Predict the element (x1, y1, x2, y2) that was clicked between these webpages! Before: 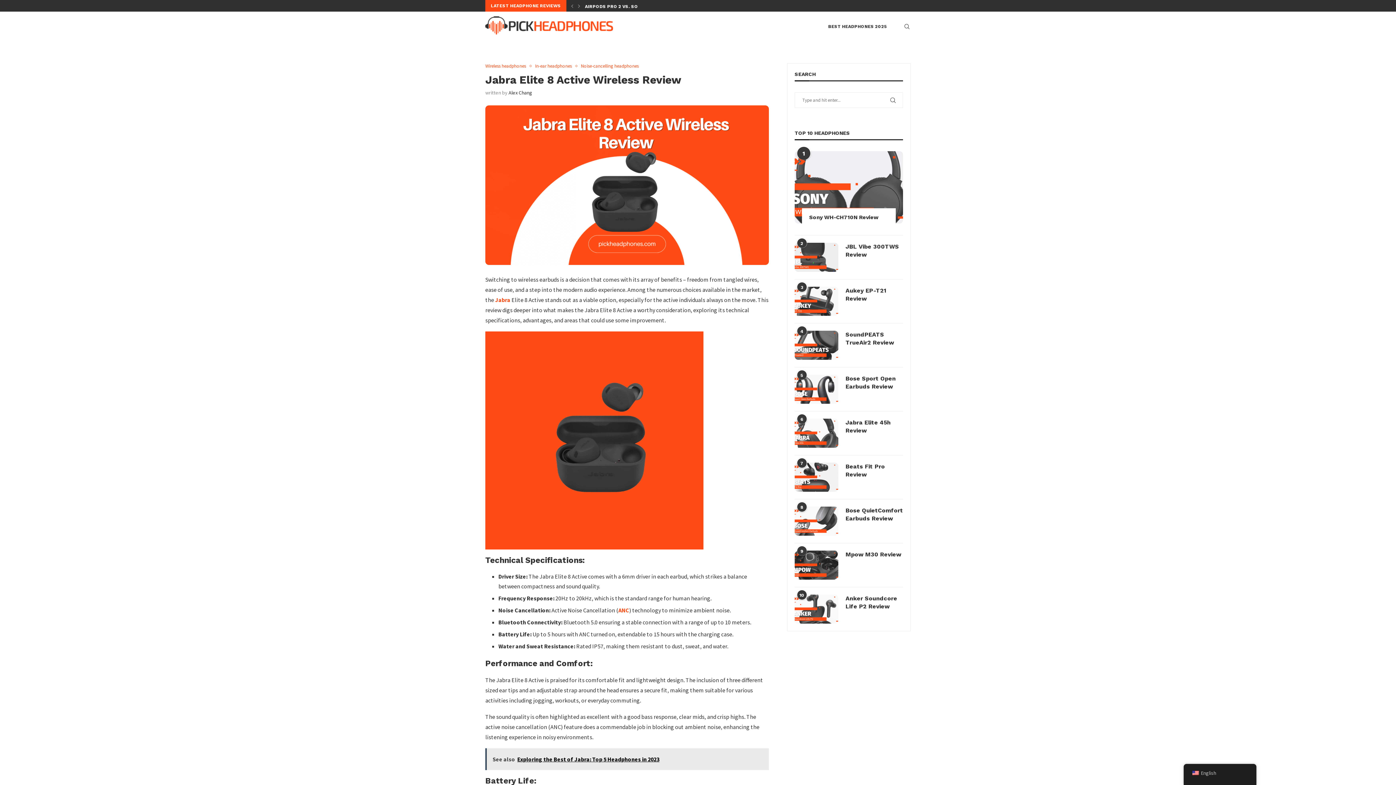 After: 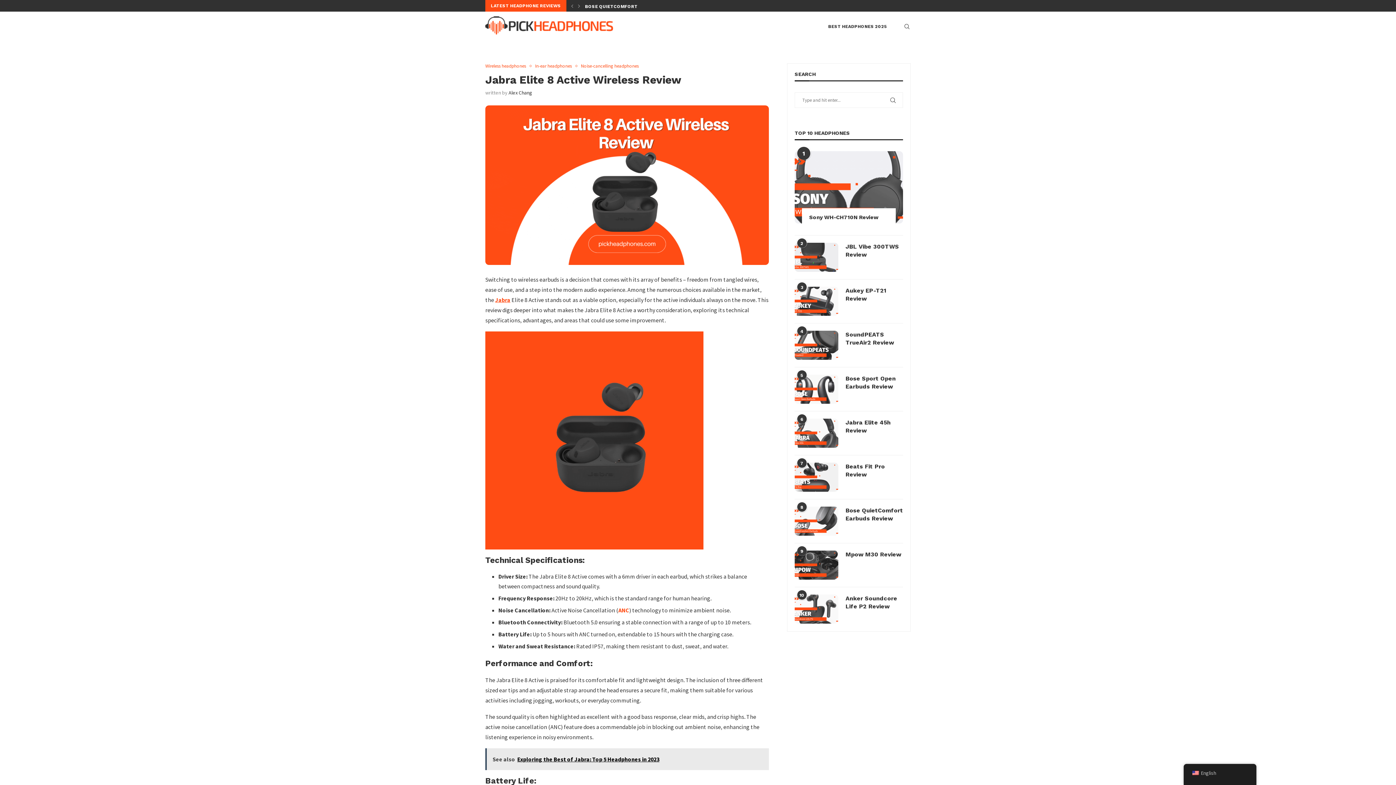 Action: label: Jabra bbox: (495, 296, 510, 303)